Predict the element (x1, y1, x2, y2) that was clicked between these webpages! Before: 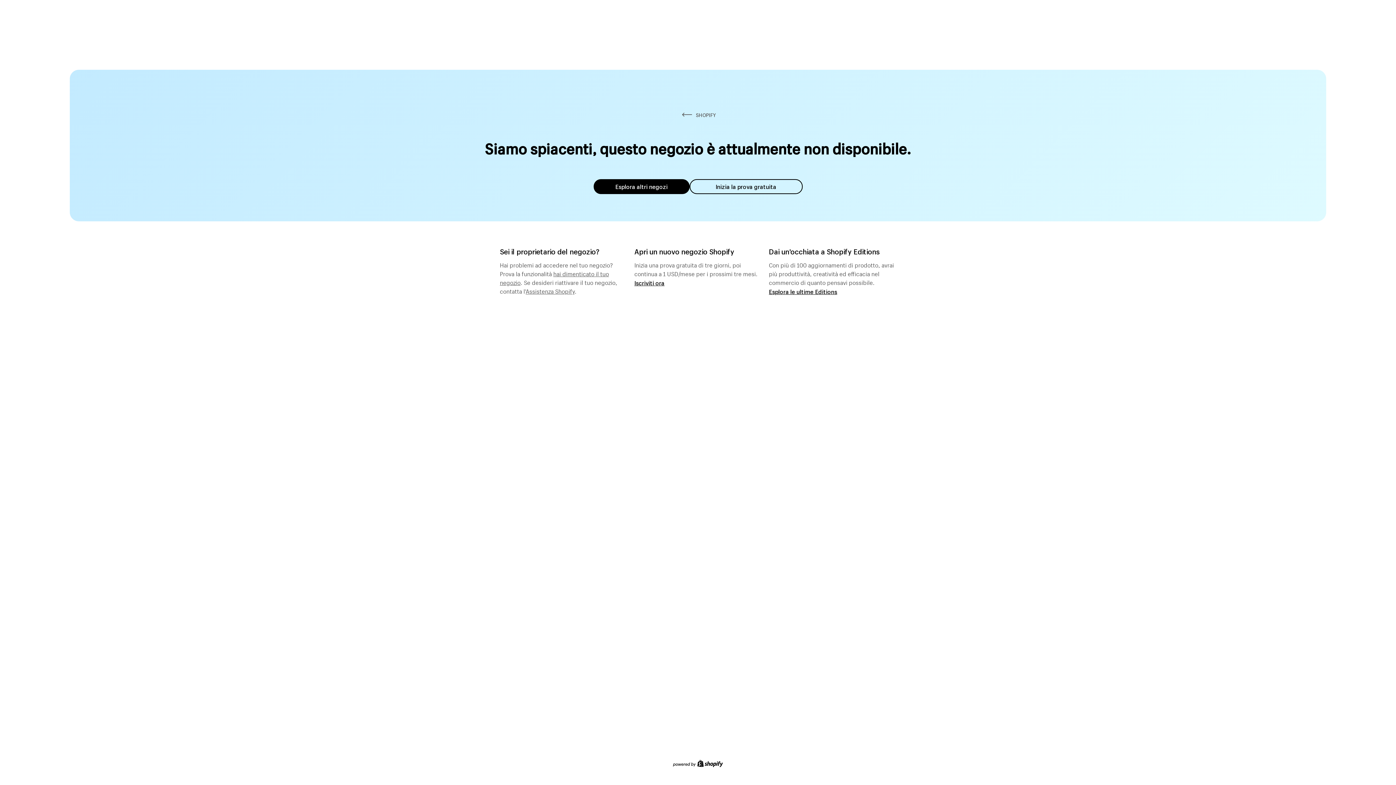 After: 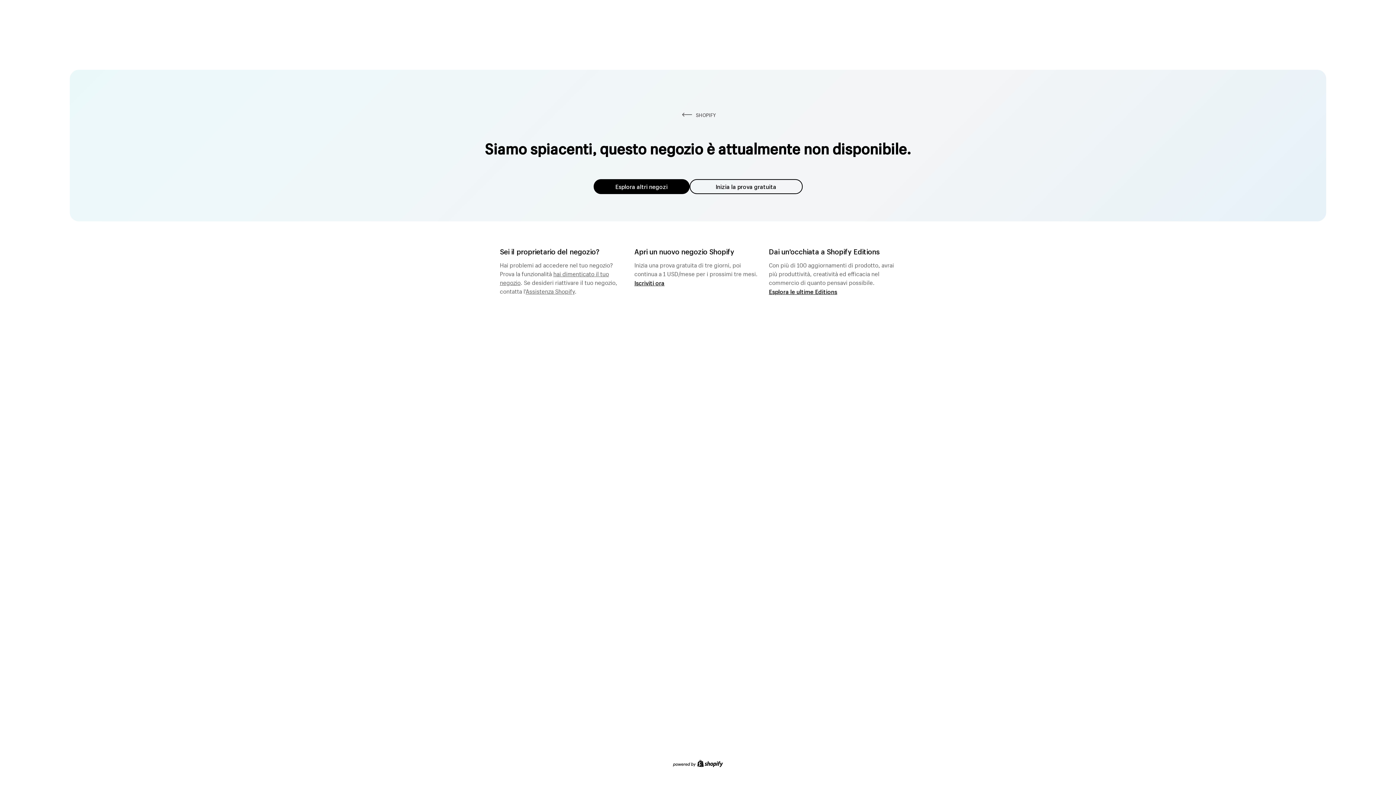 Action: bbox: (593, 179, 689, 194) label: Esplora altri negozi